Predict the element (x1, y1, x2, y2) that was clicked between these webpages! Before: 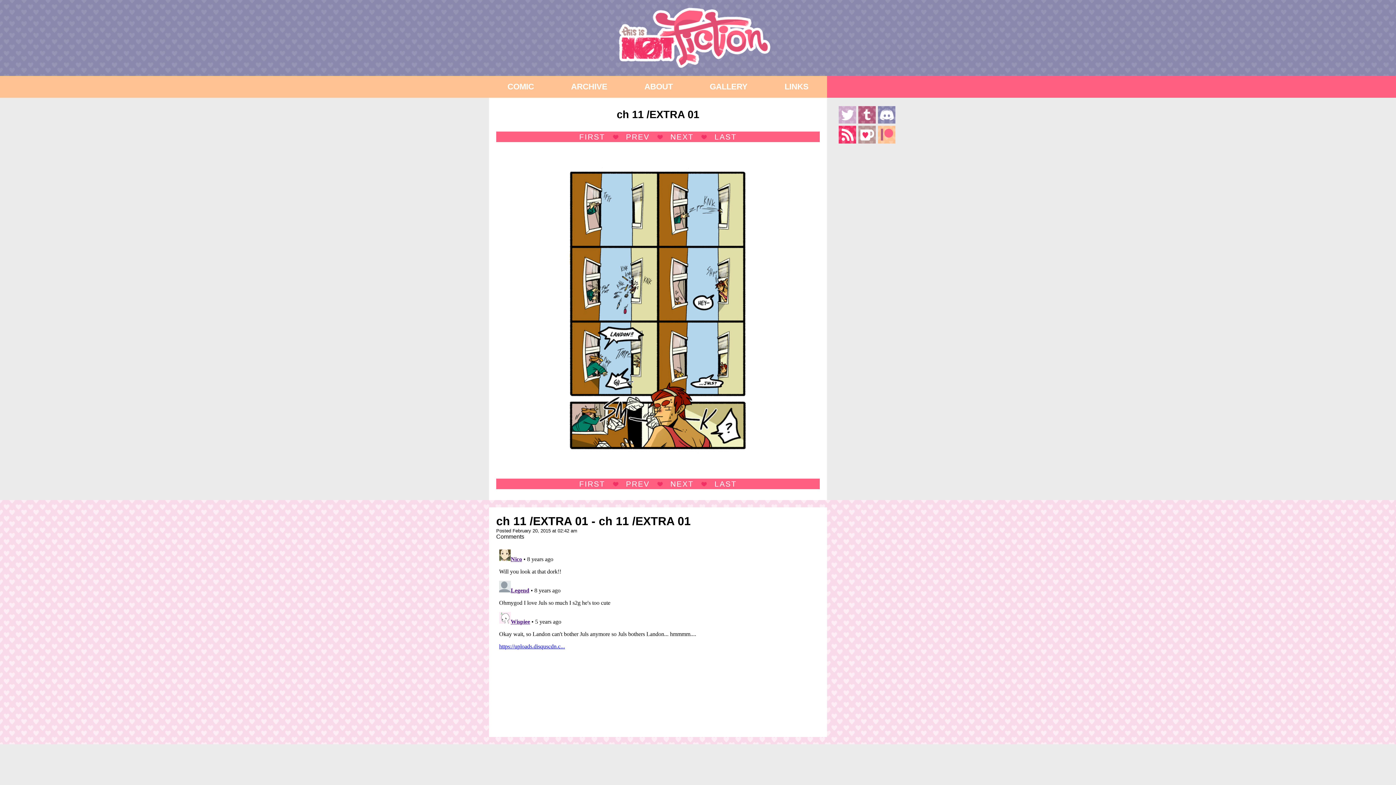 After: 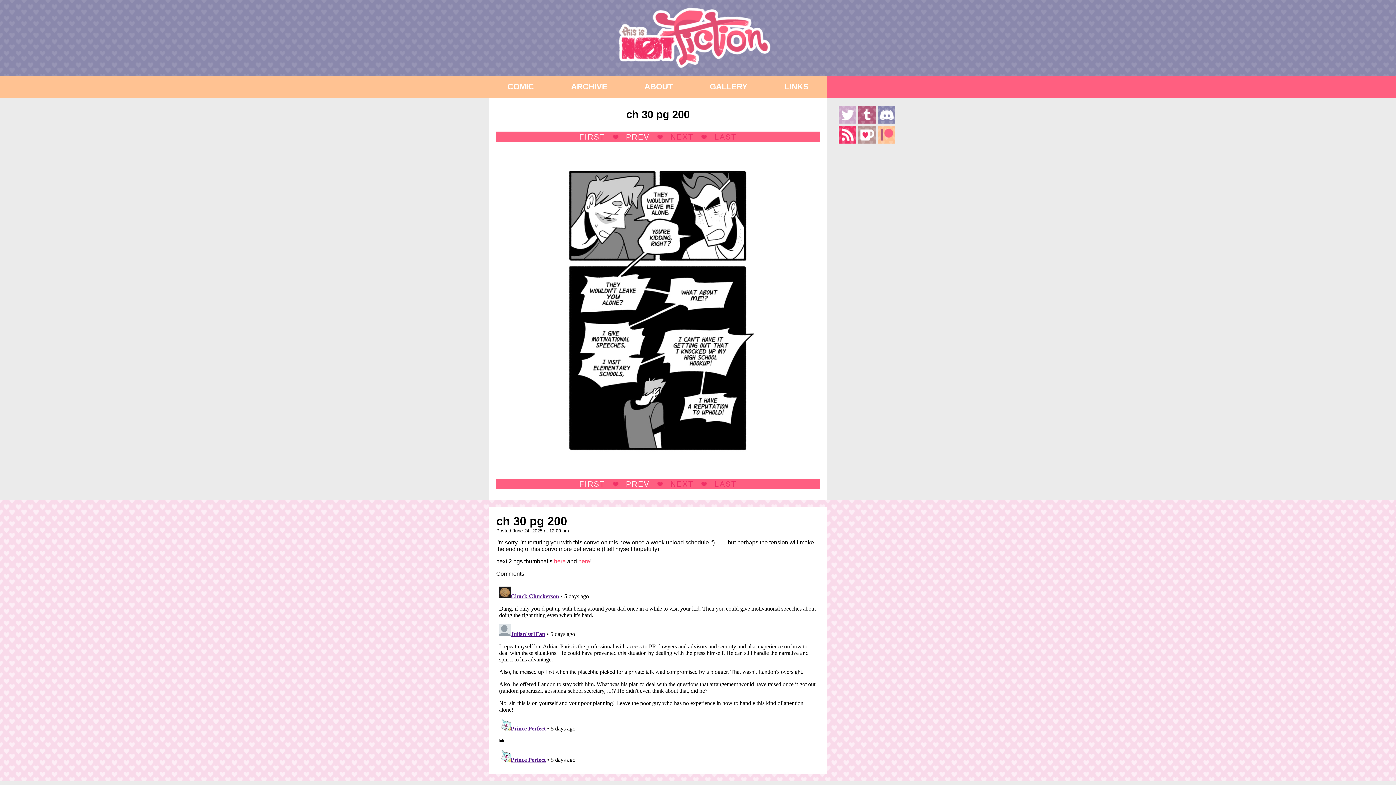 Action: bbox: (693, 131, 736, 142) label: LAST